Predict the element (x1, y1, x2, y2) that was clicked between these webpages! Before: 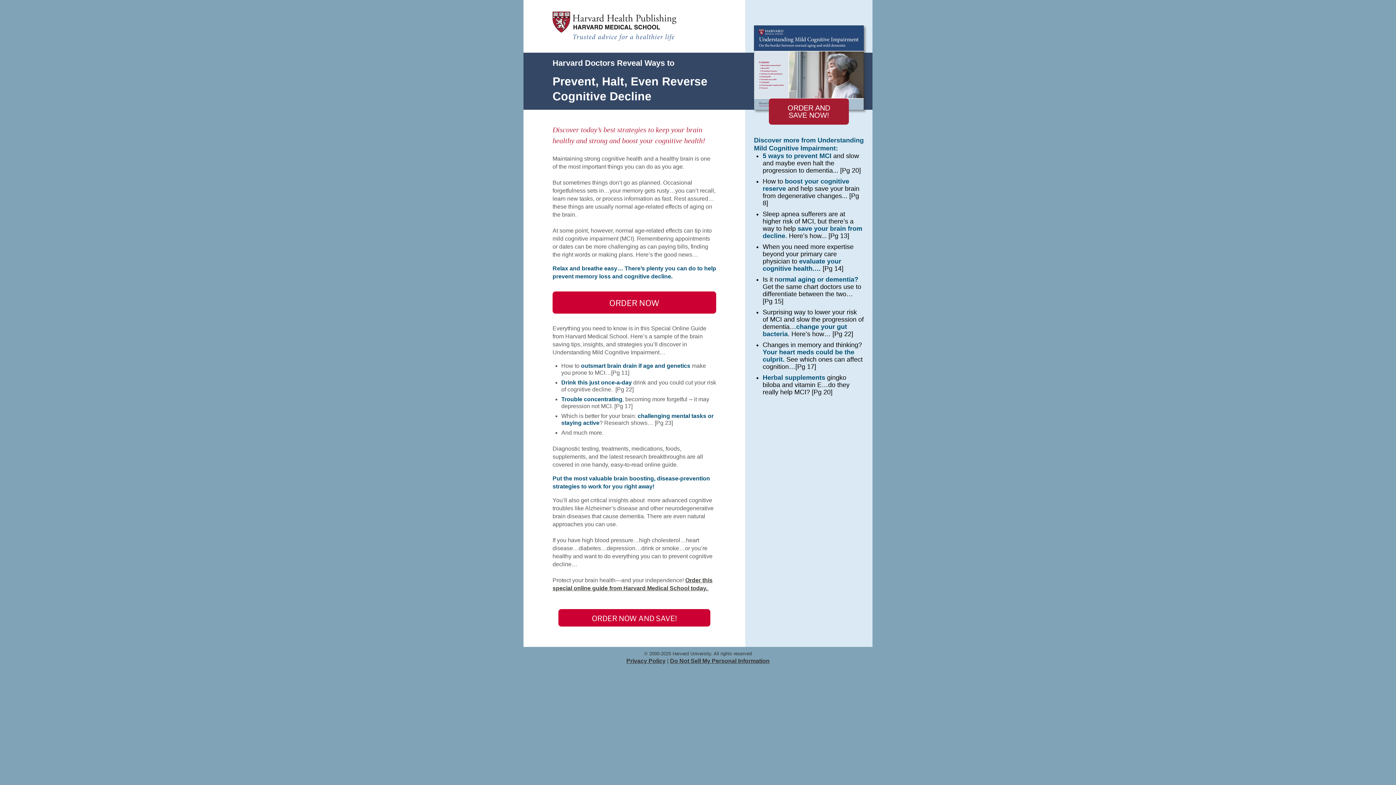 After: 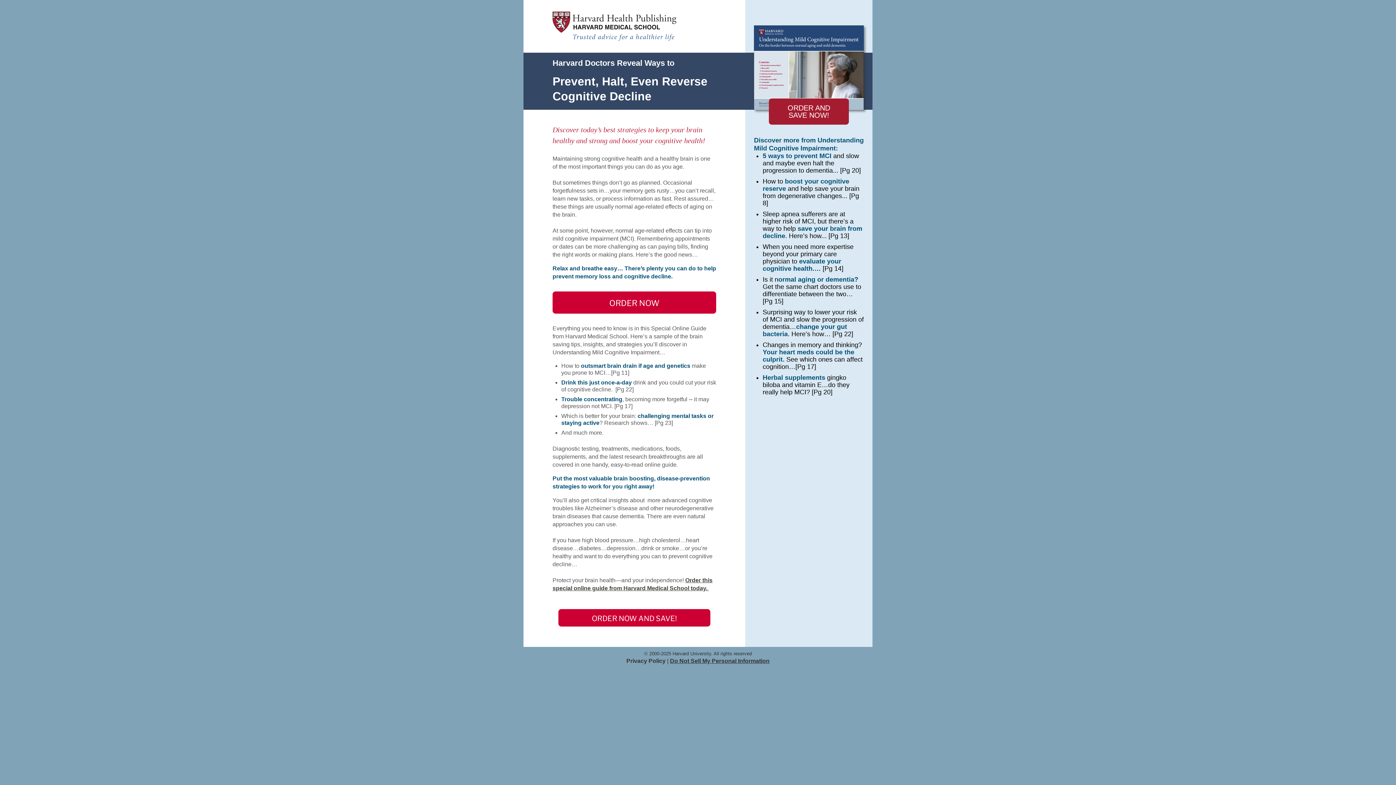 Action: bbox: (626, 658, 665, 664) label: Privacy Policy